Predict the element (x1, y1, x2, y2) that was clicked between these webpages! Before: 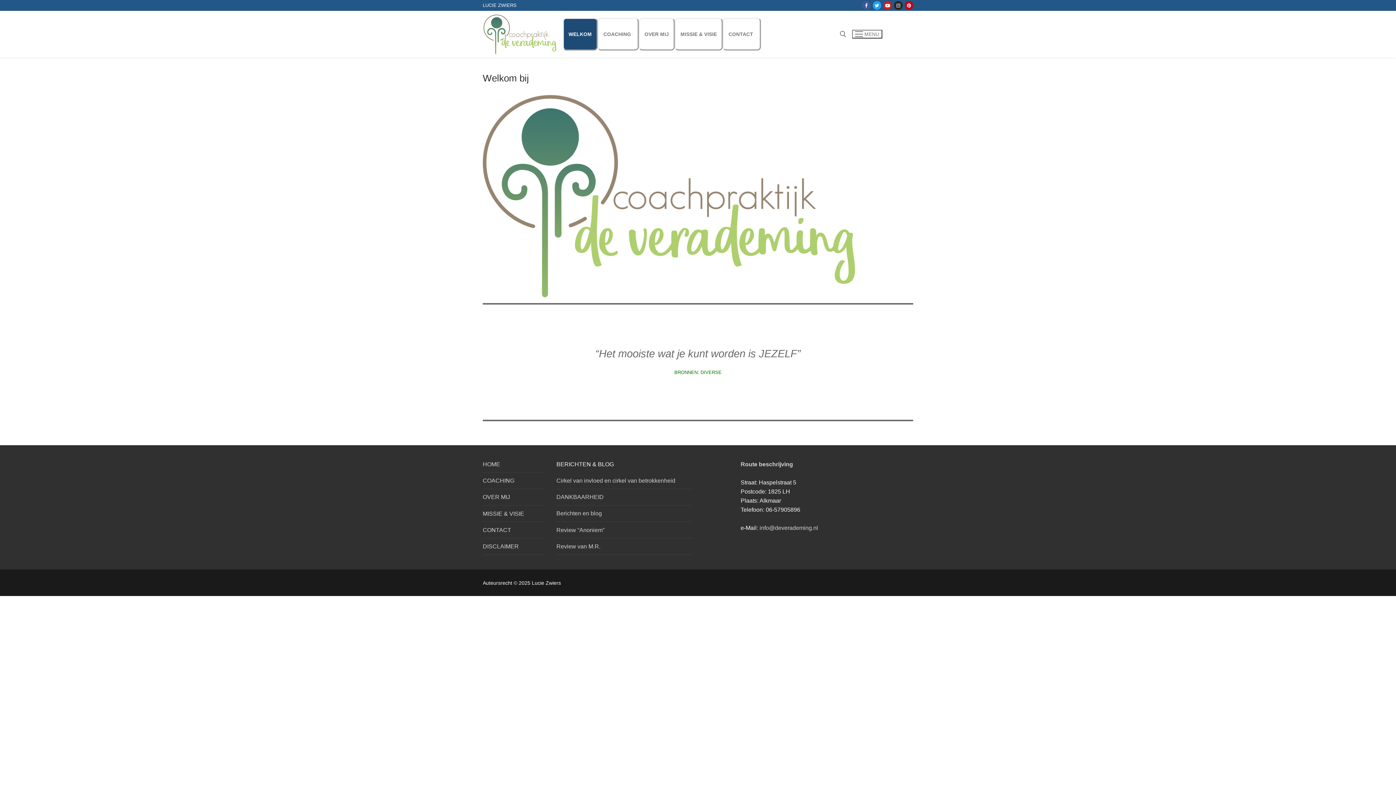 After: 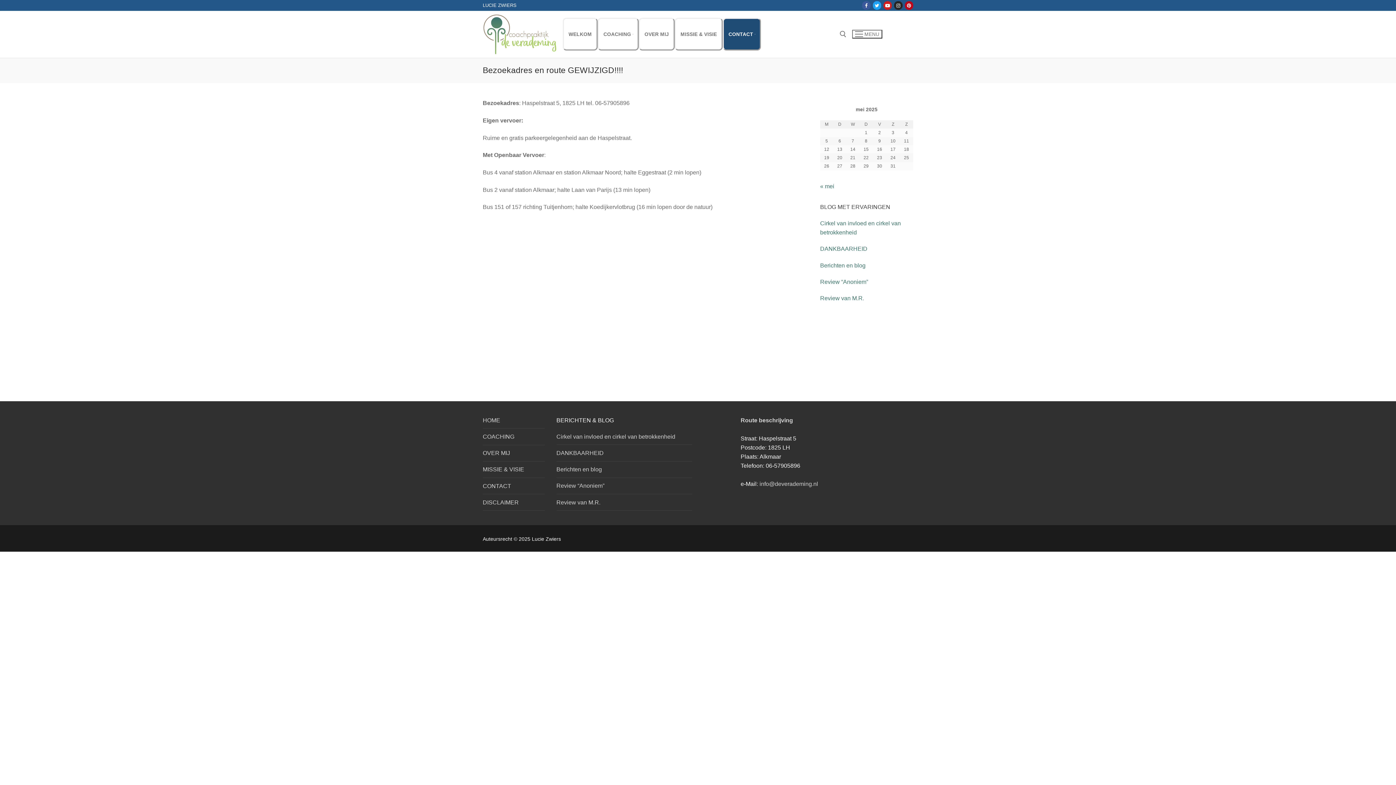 Action: bbox: (740, 461, 793, 467) label: Route beschrijving